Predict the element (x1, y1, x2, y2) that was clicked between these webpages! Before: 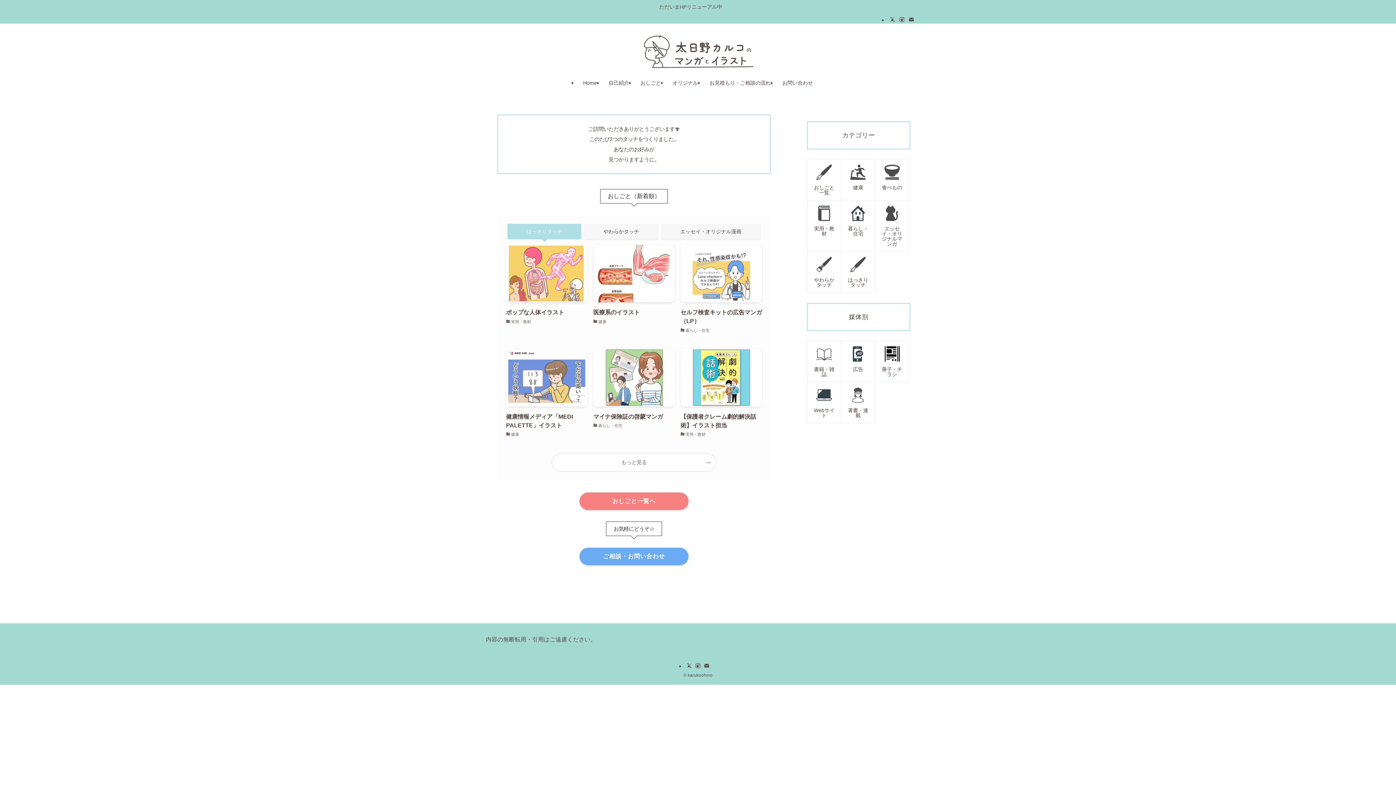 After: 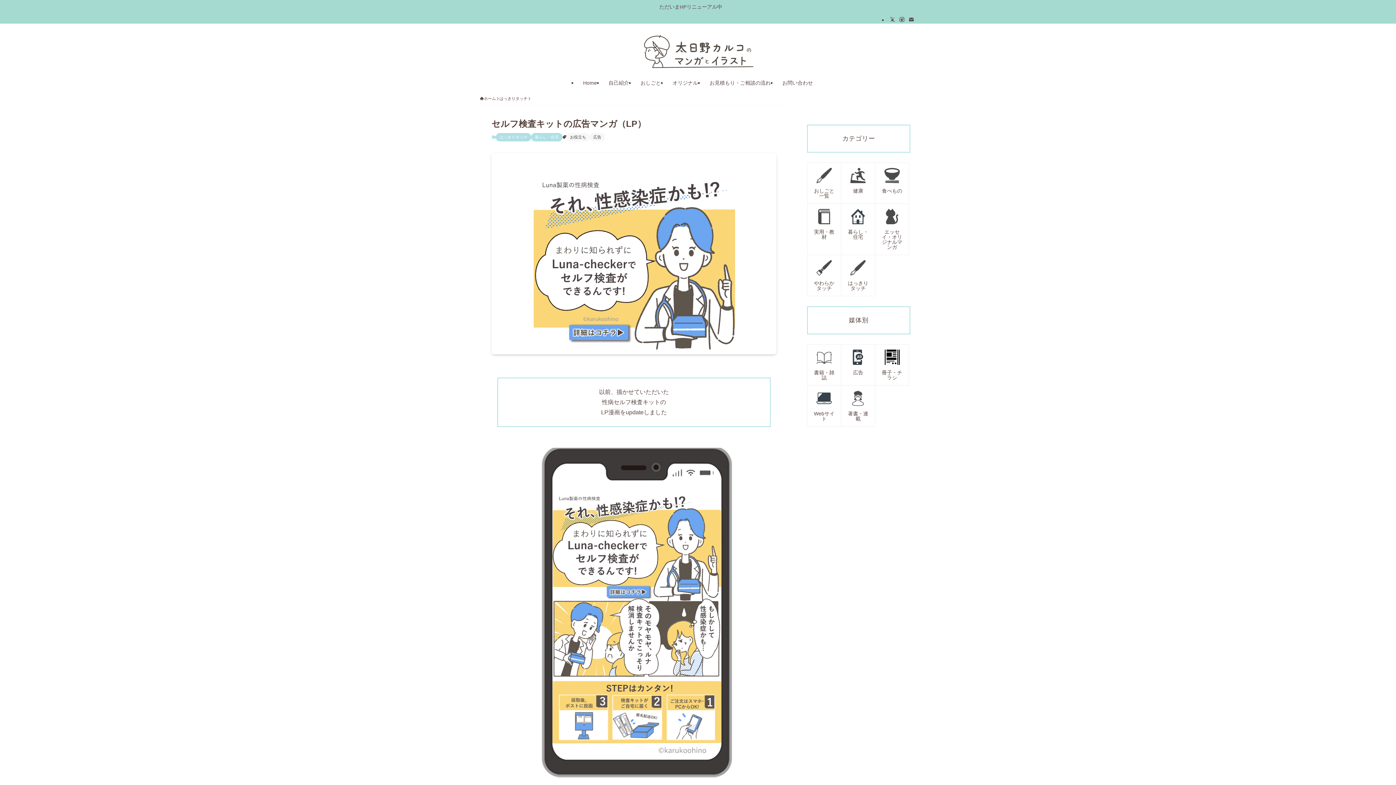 Action: bbox: (680, 245, 762, 334) label: セルフ検査キットの広告マンガ（LP）
暮らし・住宅